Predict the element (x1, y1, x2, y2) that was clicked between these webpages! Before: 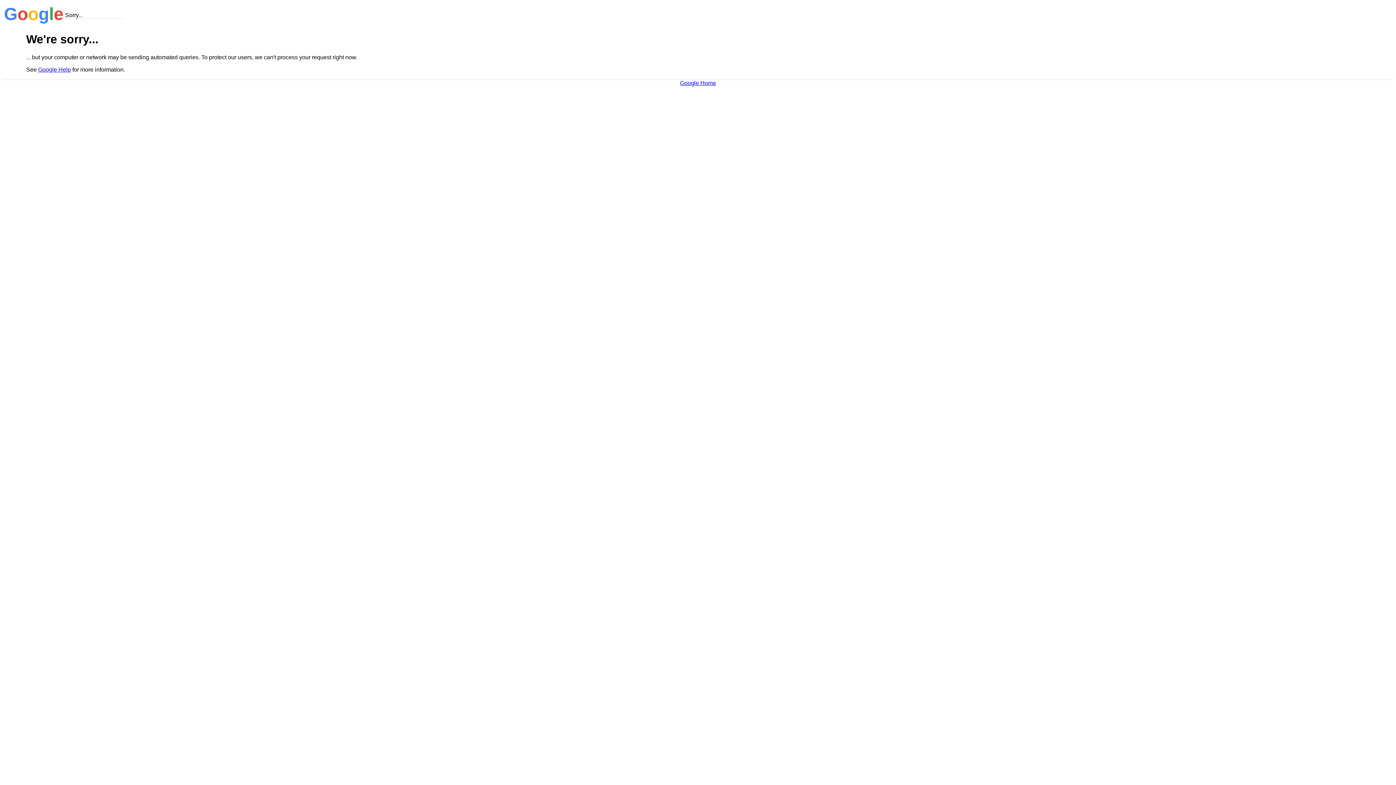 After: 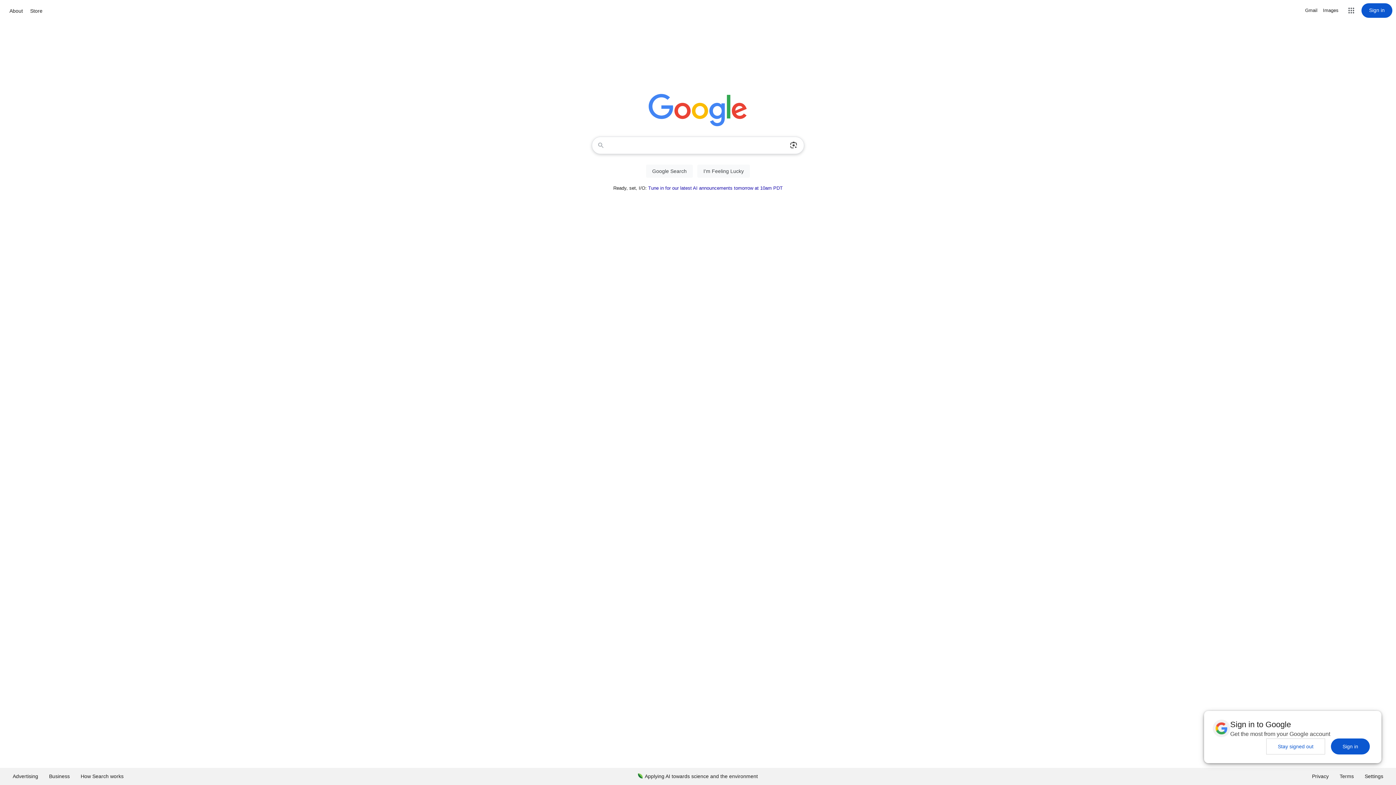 Action: bbox: (680, 79, 716, 86) label: Google Home